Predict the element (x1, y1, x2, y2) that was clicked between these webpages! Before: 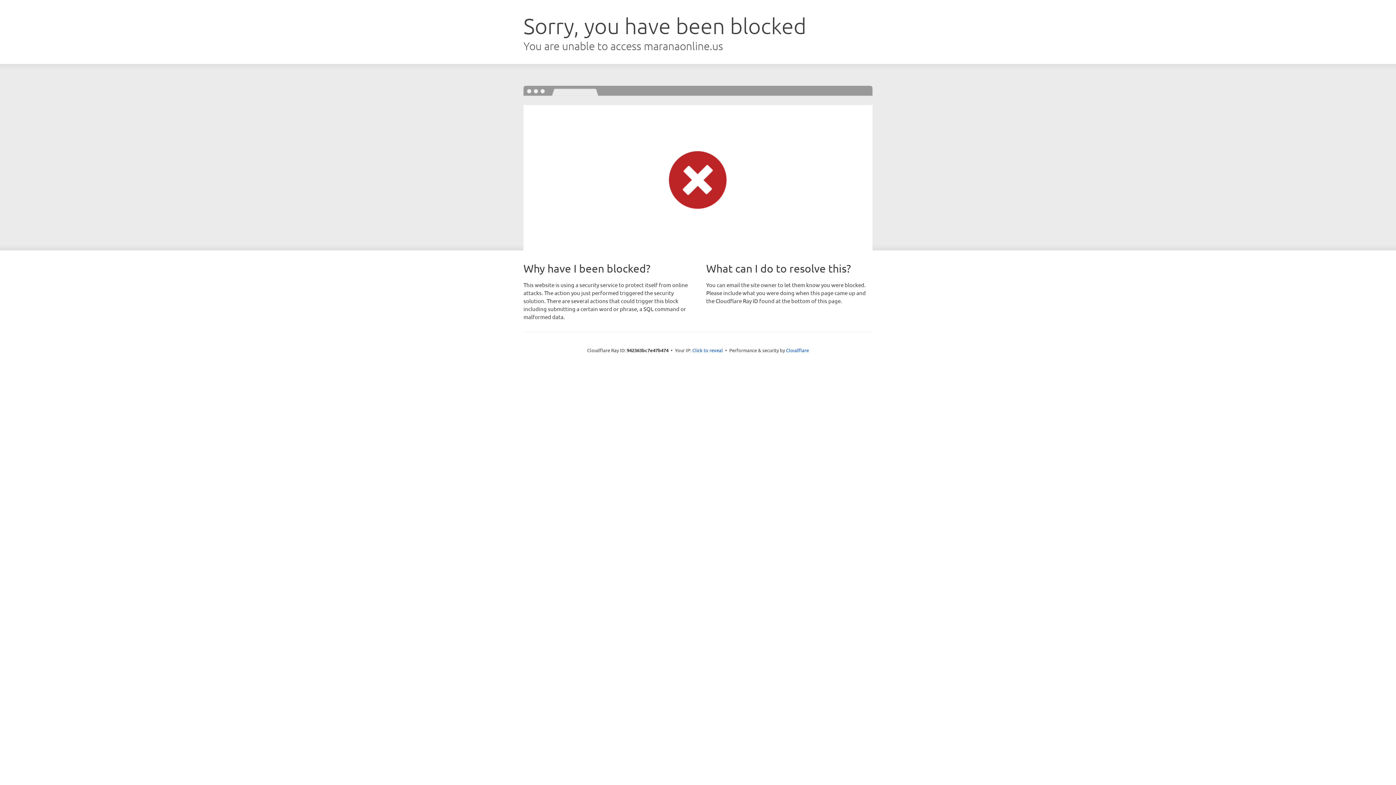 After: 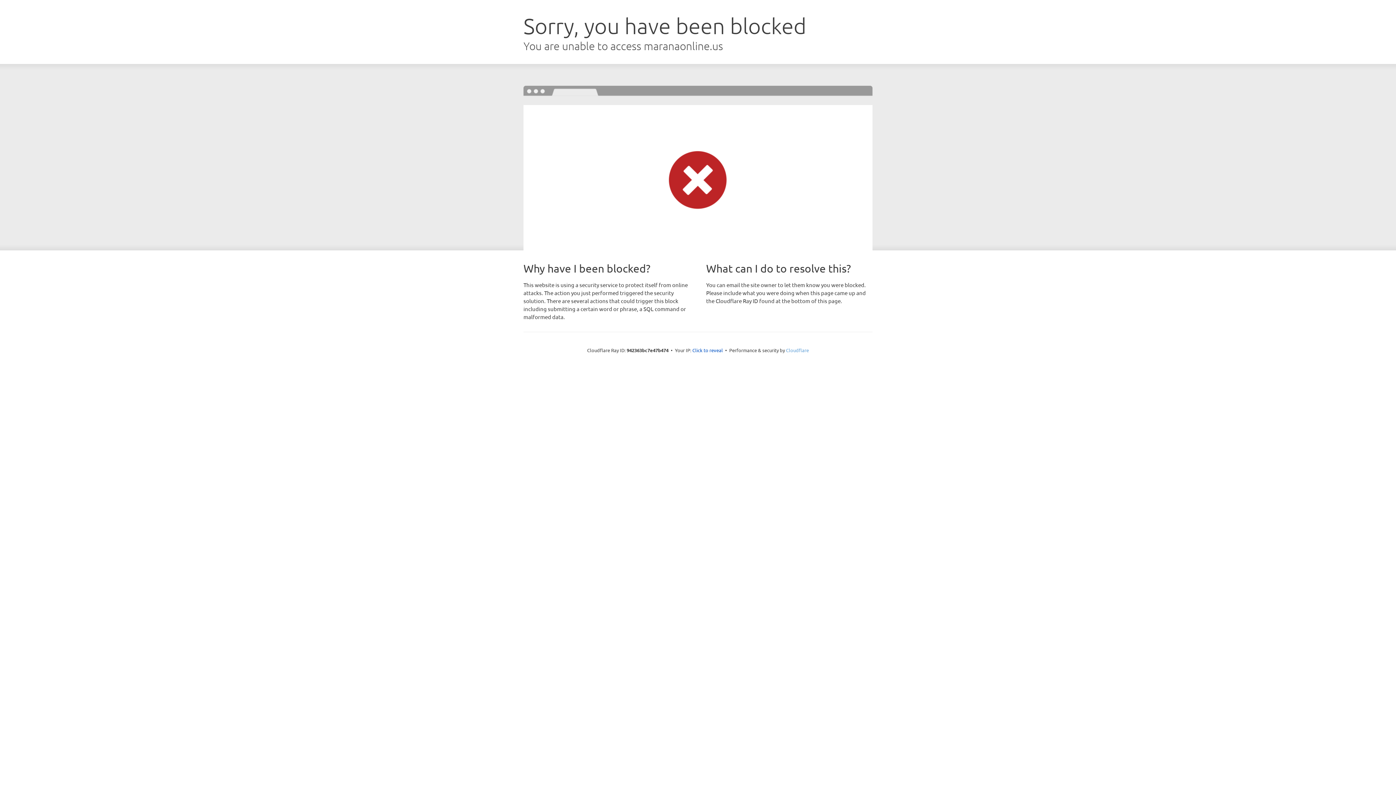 Action: label: Cloudflare bbox: (786, 347, 809, 353)